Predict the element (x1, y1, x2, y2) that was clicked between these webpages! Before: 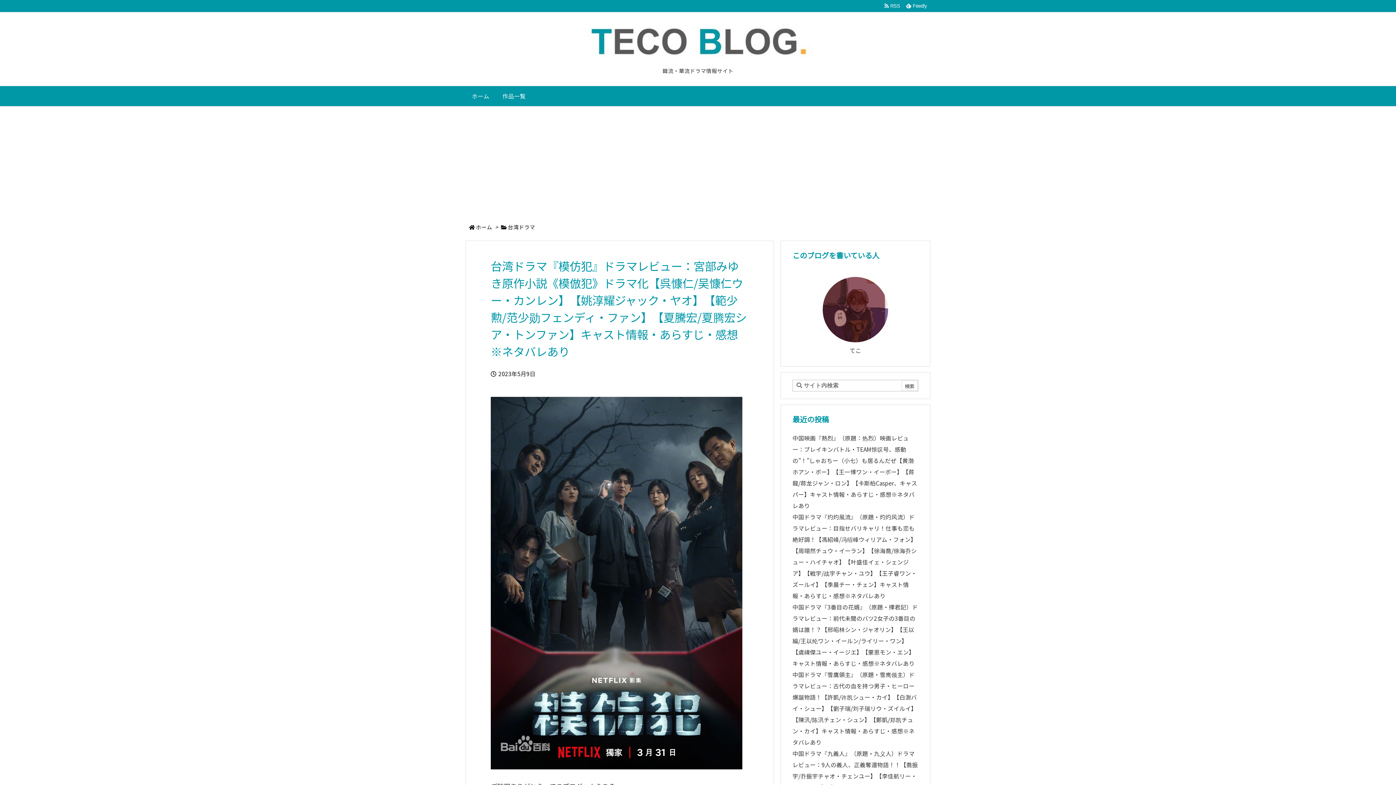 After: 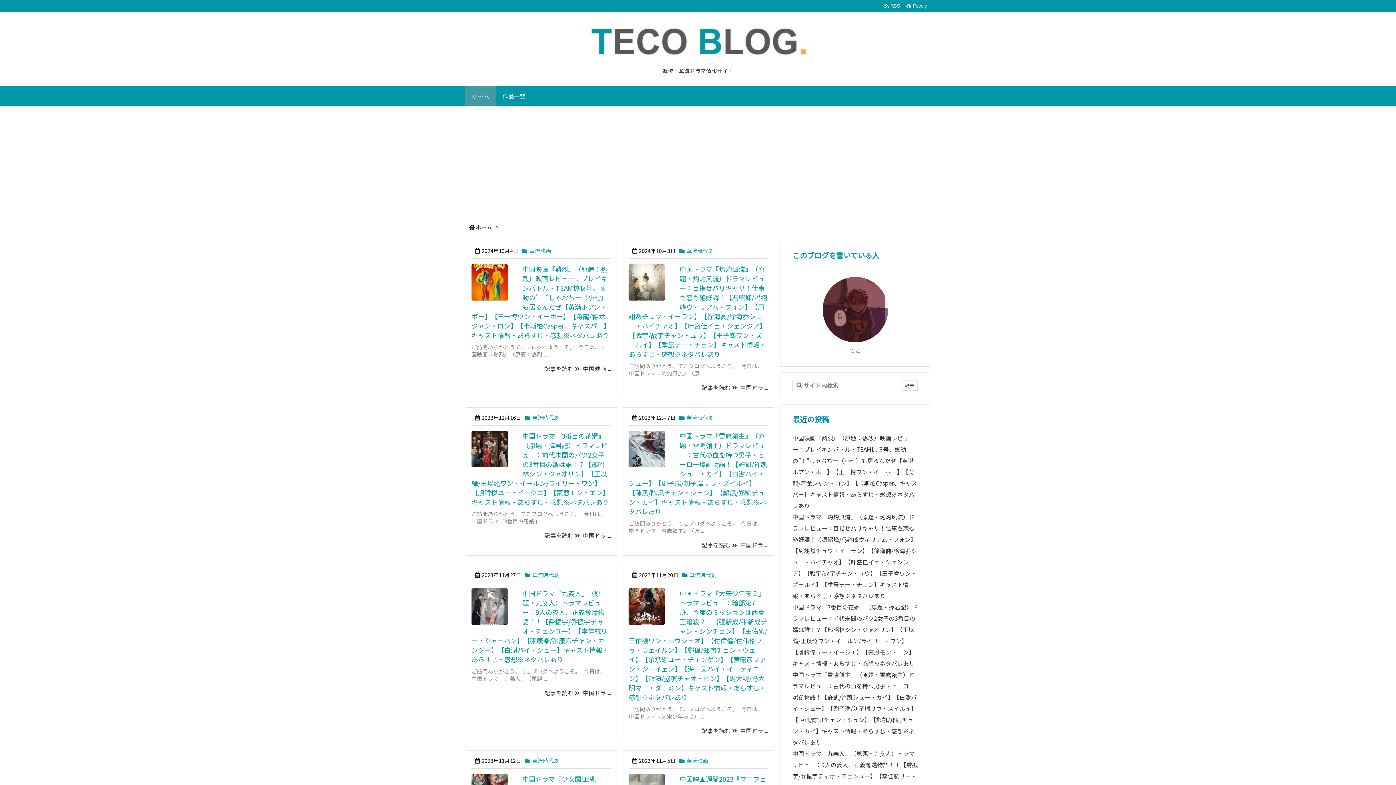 Action: bbox: (583, 30, 812, 46)